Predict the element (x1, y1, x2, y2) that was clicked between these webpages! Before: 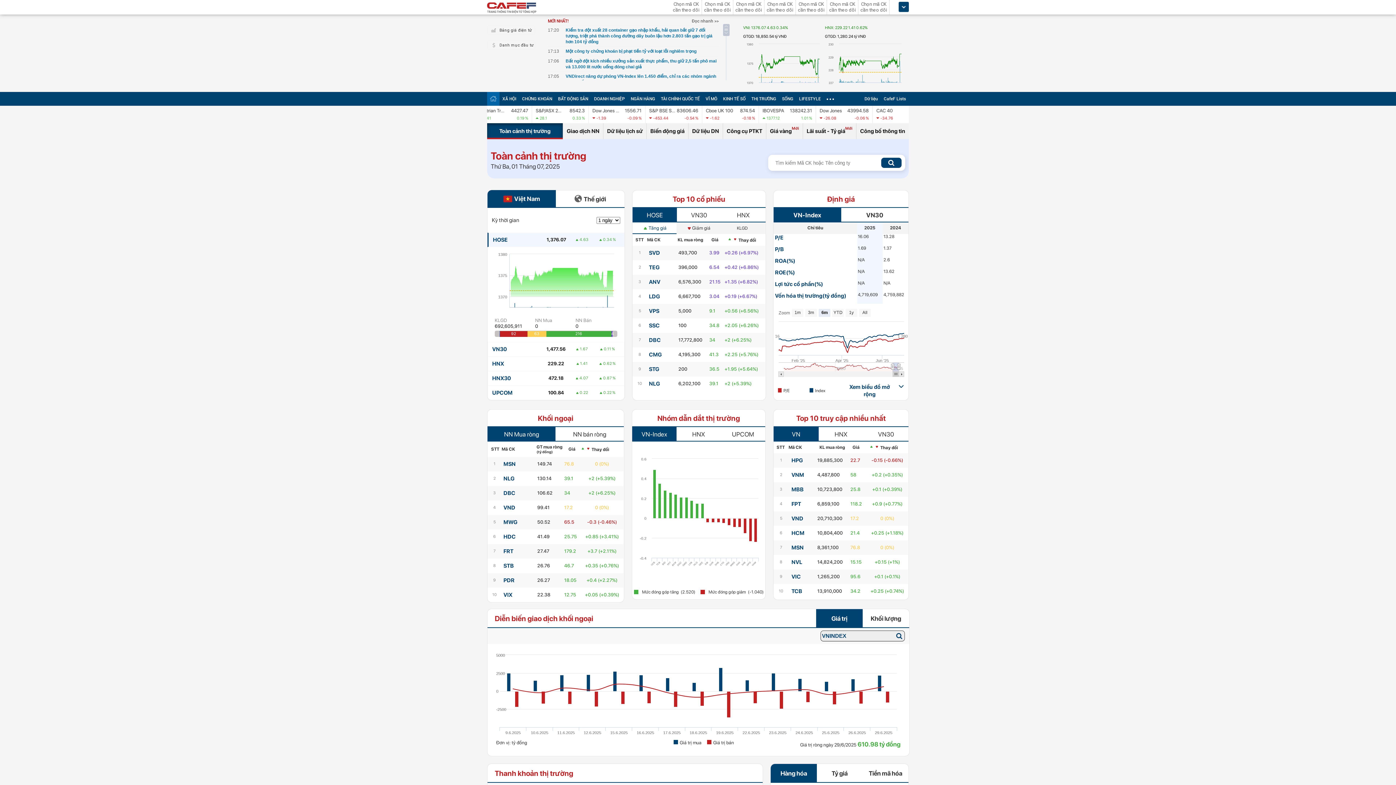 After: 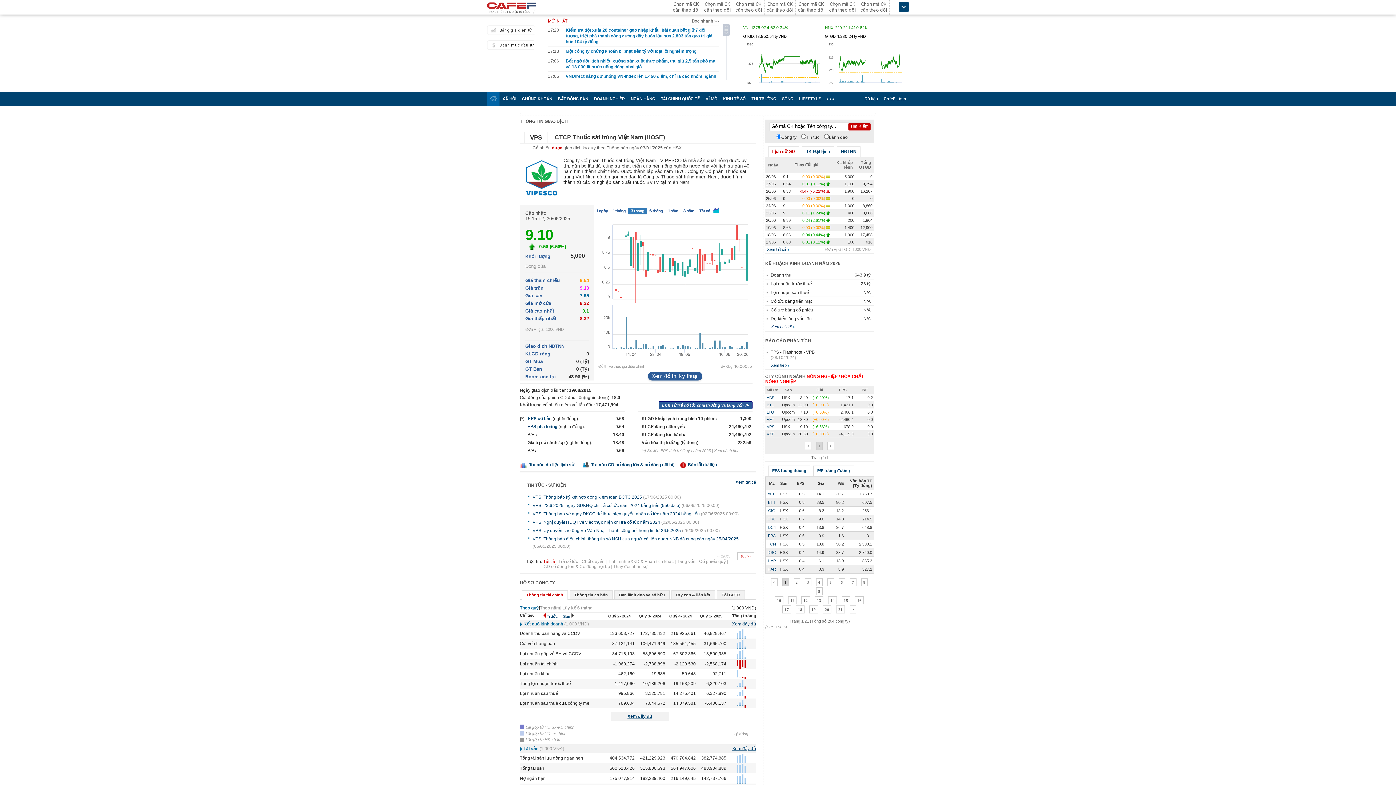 Action: bbox: (649, 308, 659, 314) label: VPS